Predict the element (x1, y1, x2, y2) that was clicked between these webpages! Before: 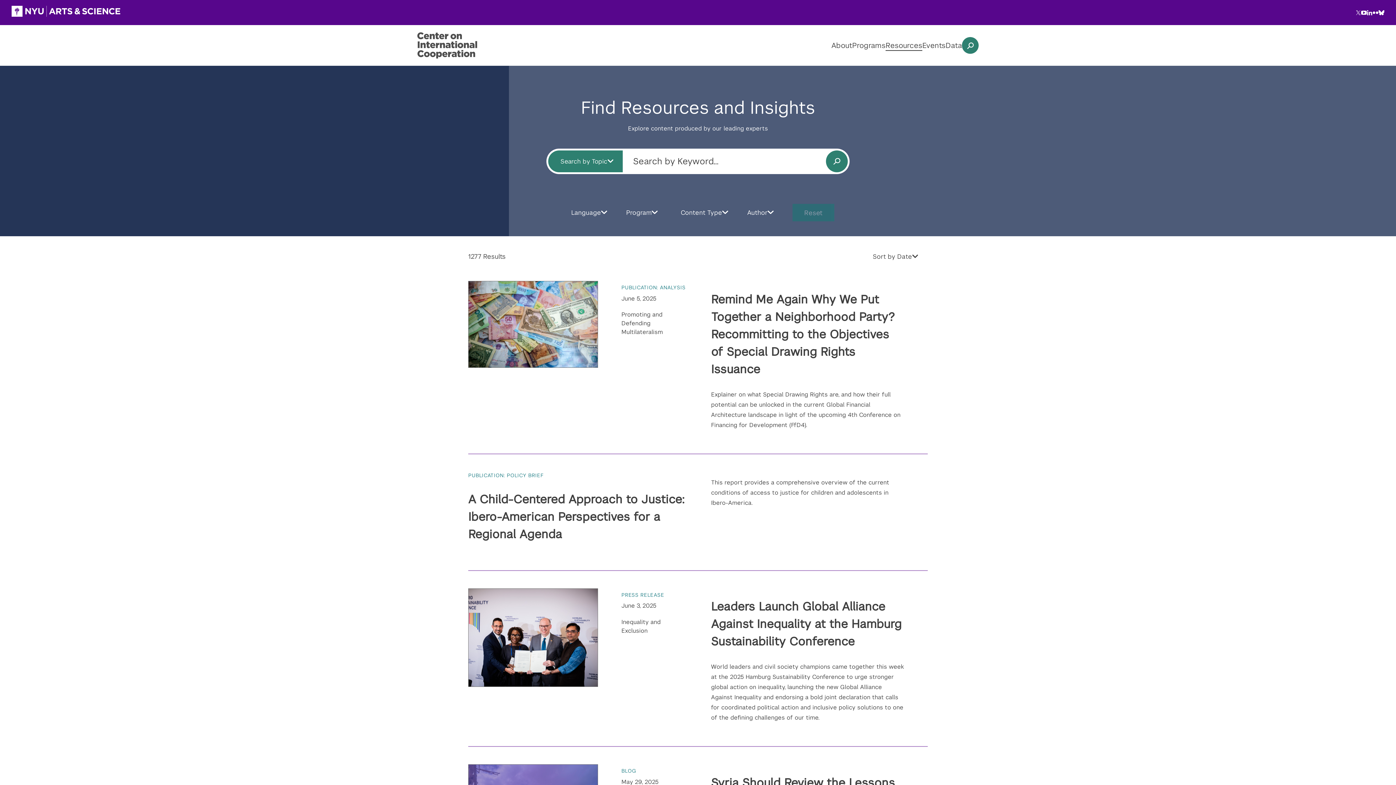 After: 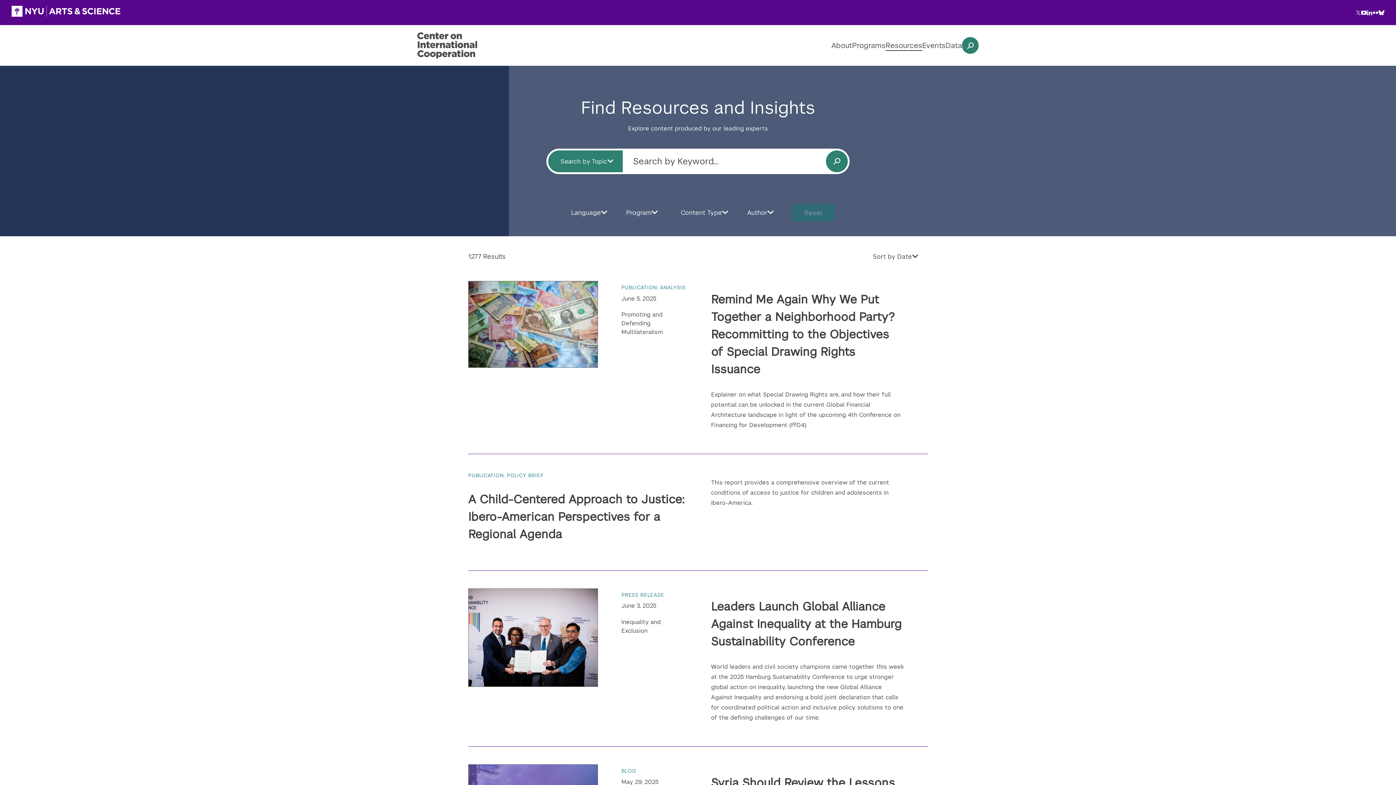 Action: bbox: (885, 40, 922, 50) label: Resources